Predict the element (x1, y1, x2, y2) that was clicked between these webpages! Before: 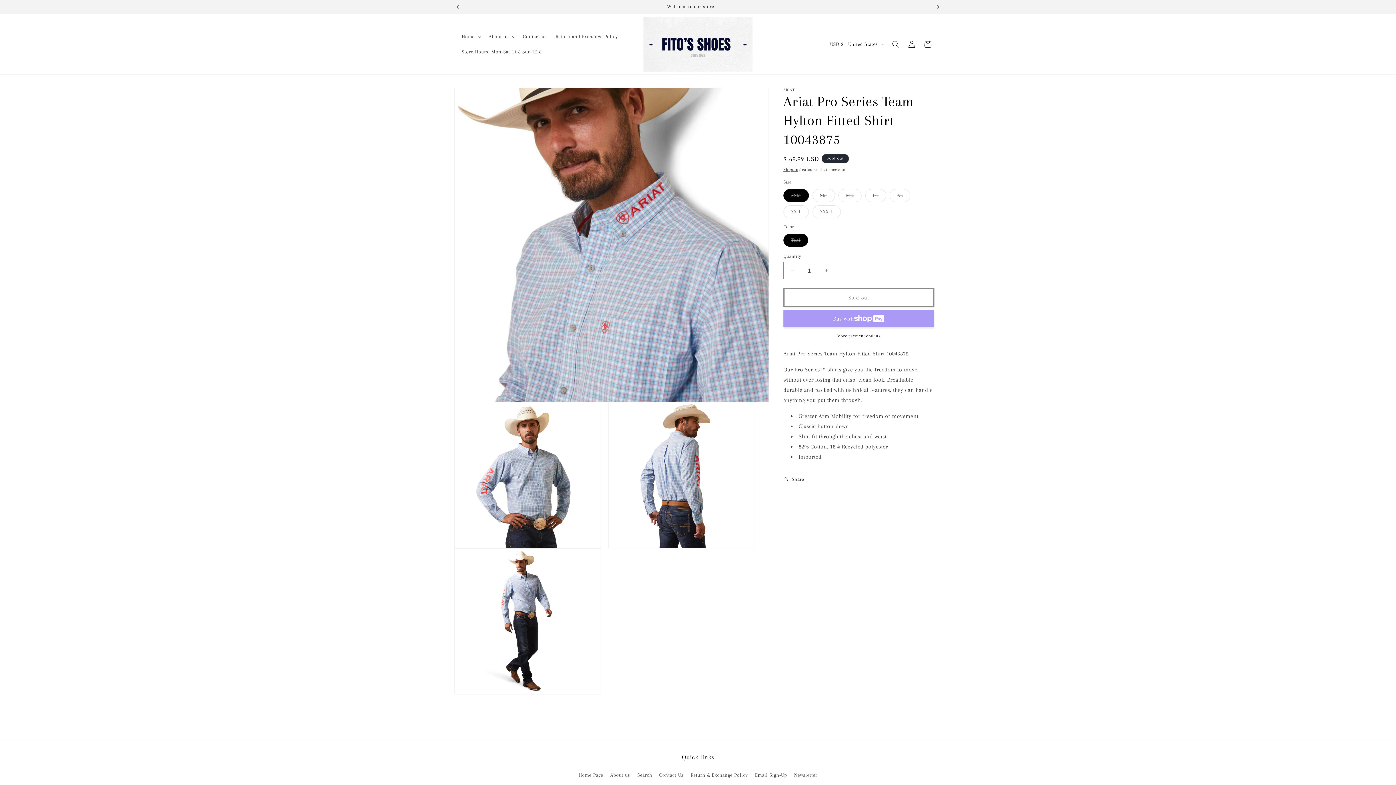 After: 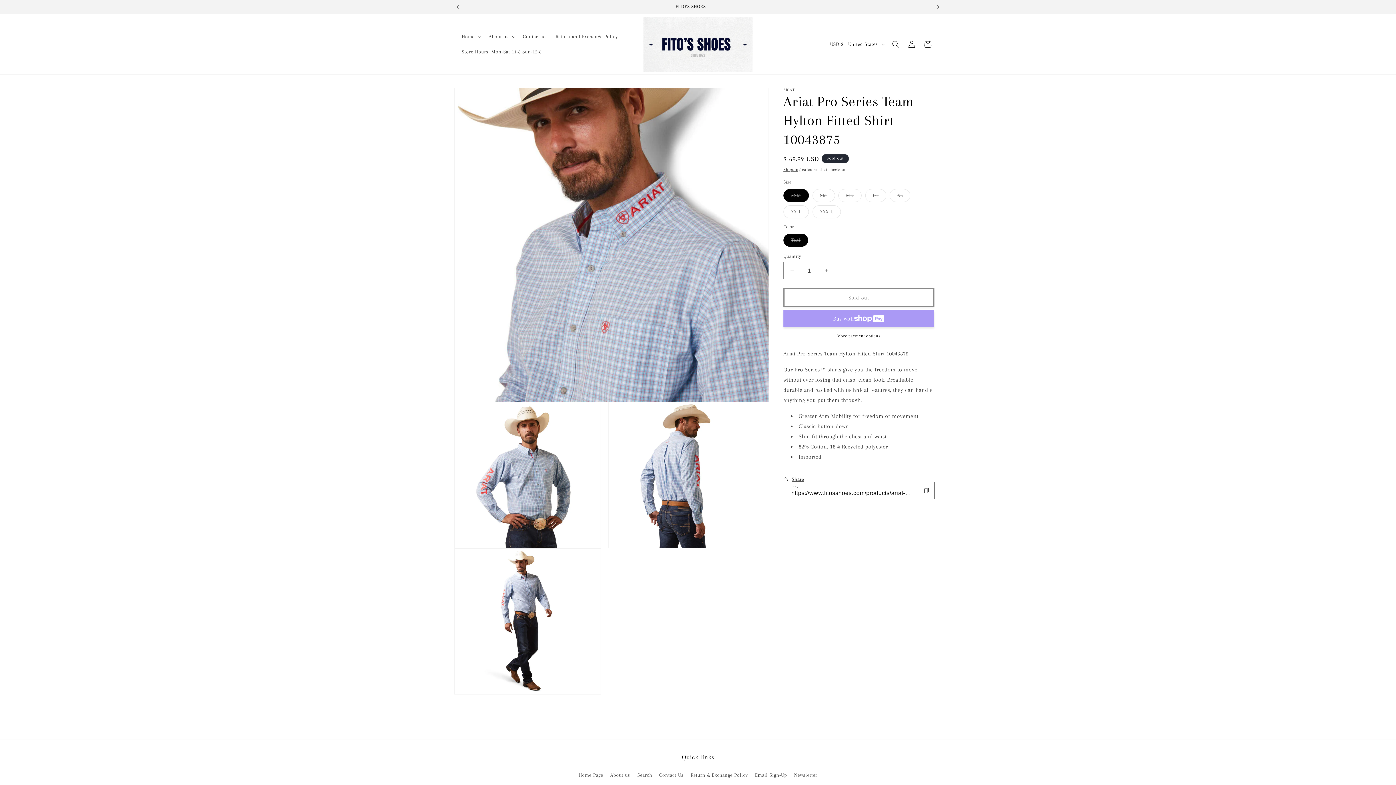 Action: bbox: (783, 471, 804, 487) label: Share